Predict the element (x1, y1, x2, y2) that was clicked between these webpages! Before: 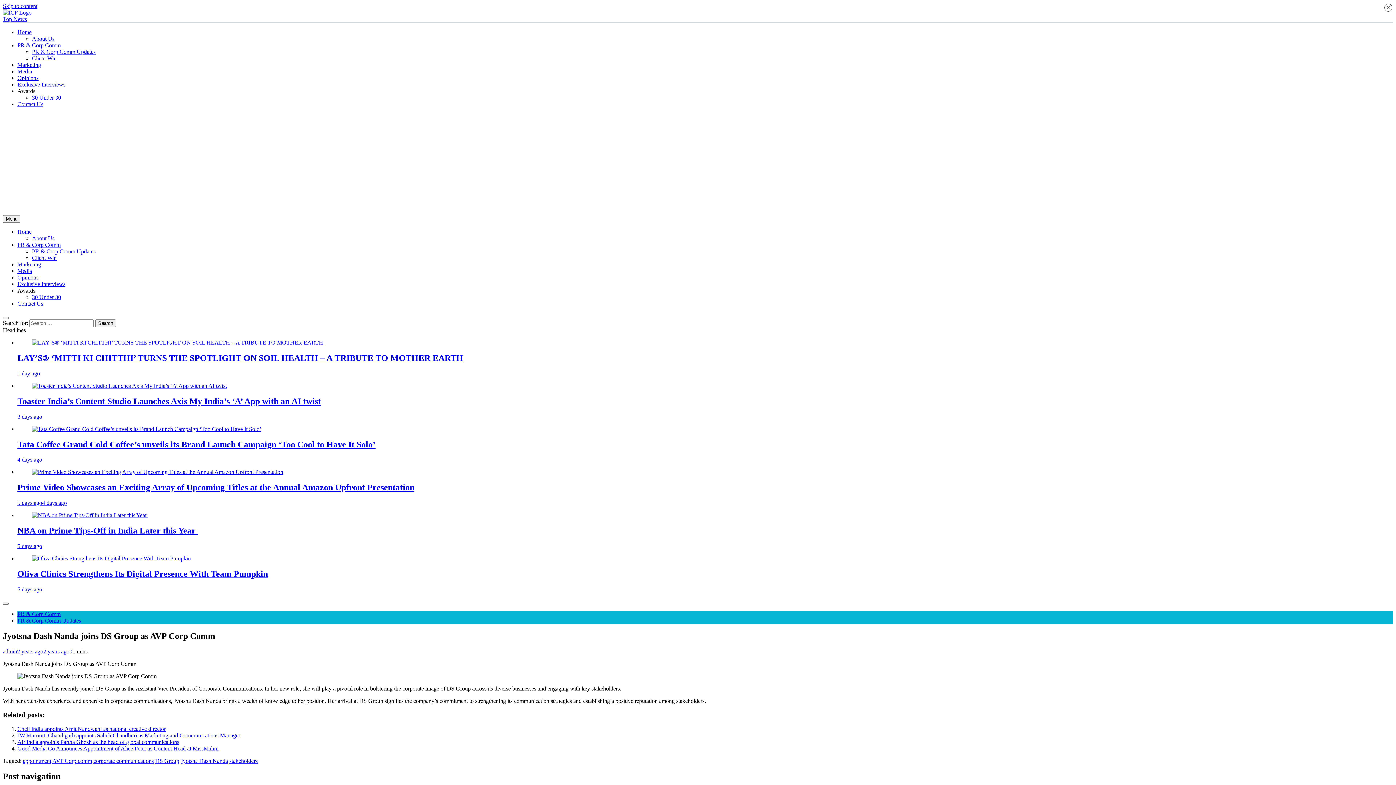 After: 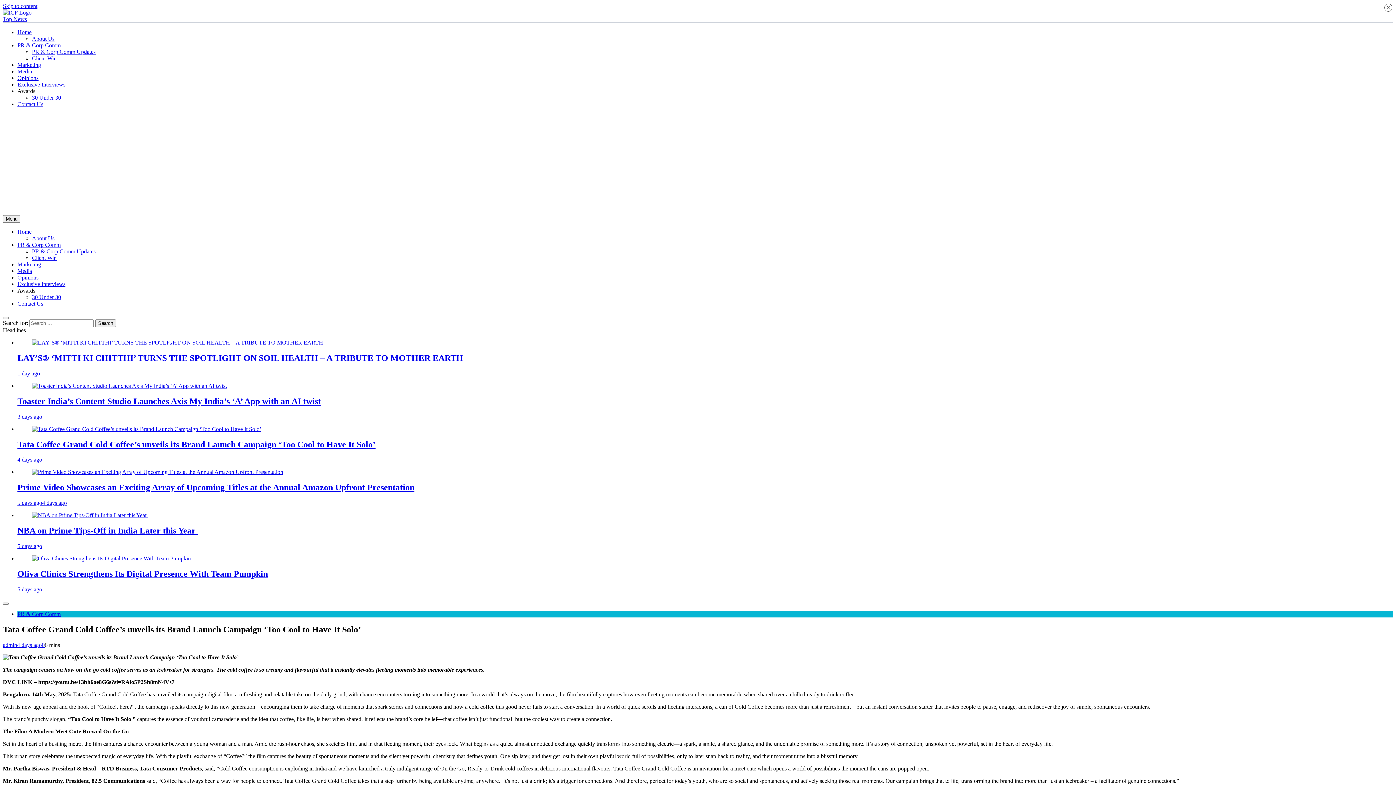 Action: bbox: (17, 439, 375, 449) label: Tata Coffee Grand Cold Coffee’s unveils its Brand Launch Campaign ‘Too Cool to Have It Solo’